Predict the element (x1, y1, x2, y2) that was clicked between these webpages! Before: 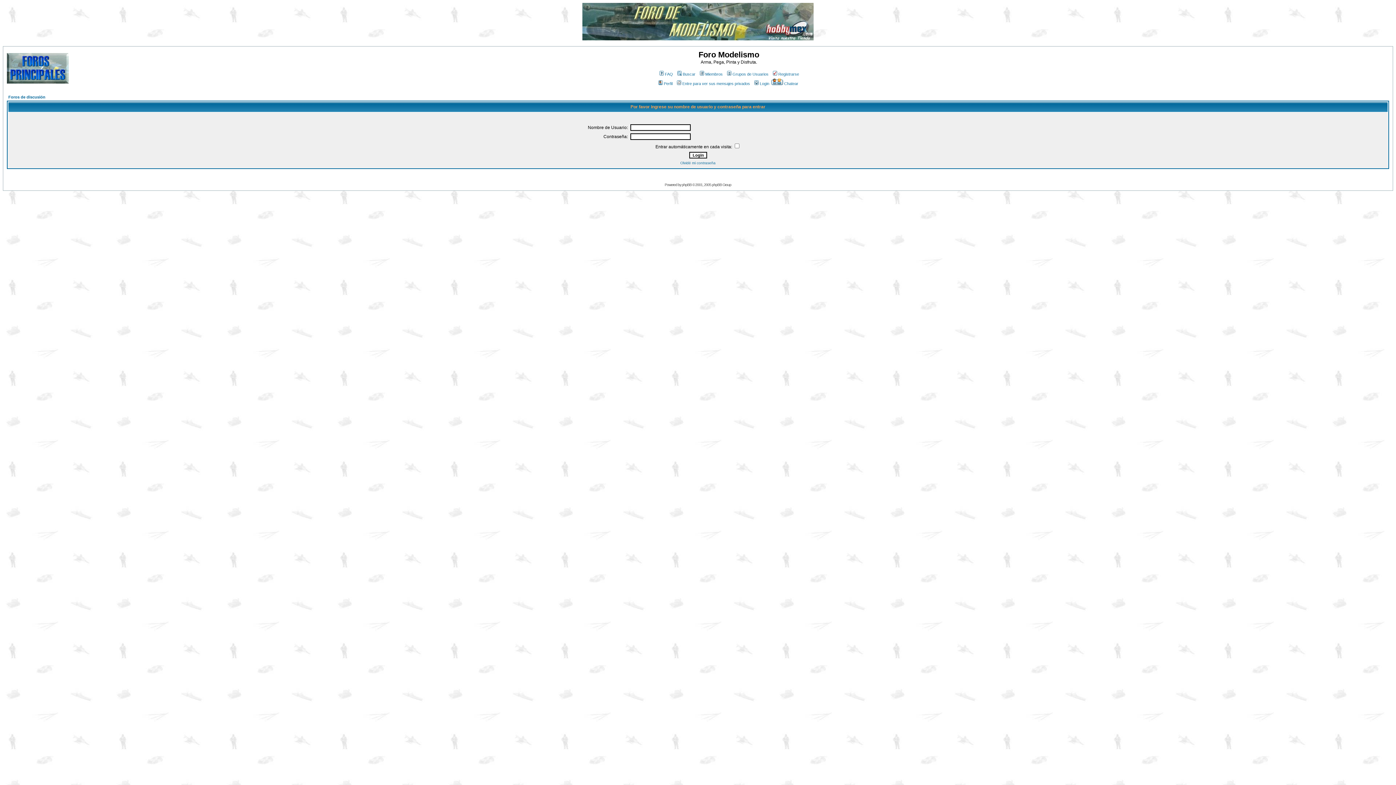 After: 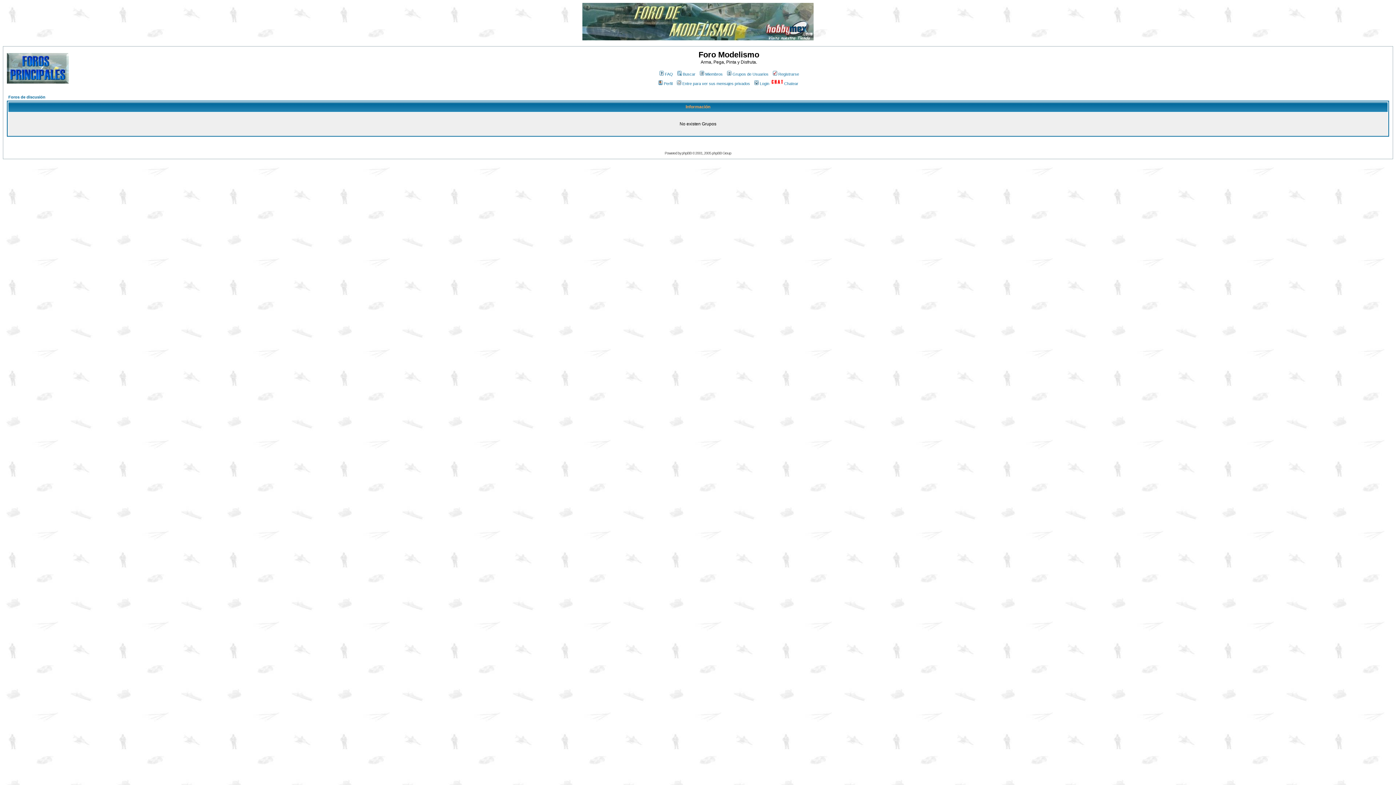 Action: label: Grupos de Usuarios bbox: (726, 72, 768, 76)